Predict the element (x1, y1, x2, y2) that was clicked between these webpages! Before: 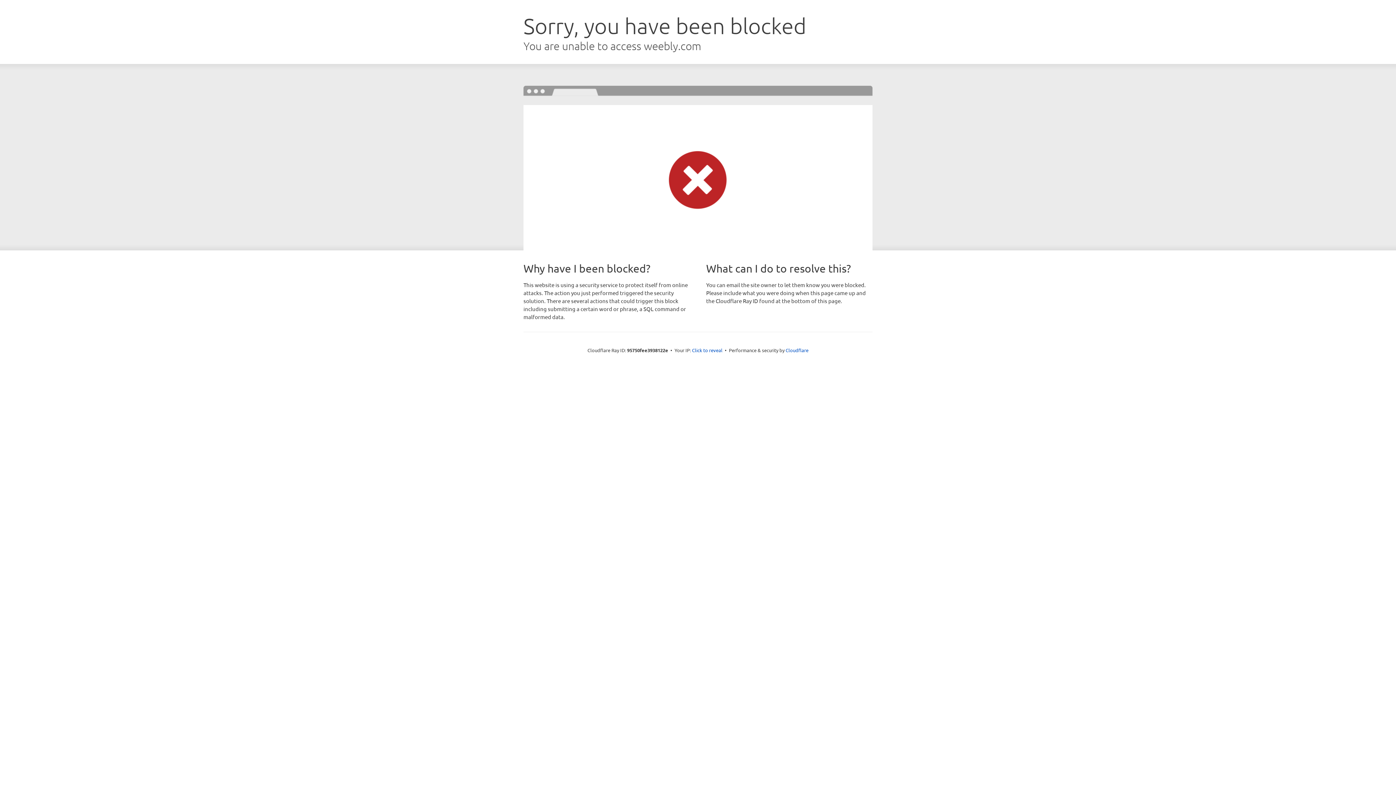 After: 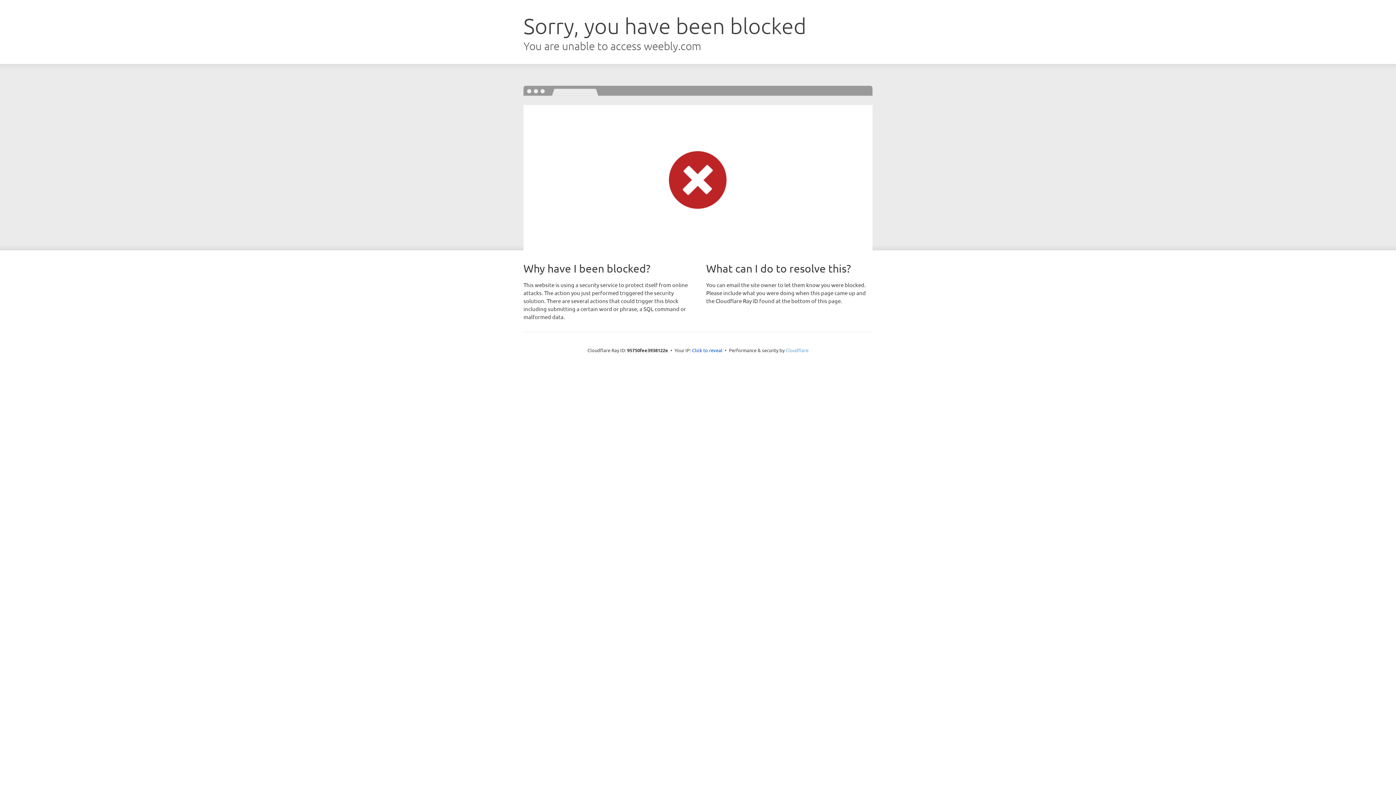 Action: label: Cloudflare bbox: (785, 347, 808, 353)